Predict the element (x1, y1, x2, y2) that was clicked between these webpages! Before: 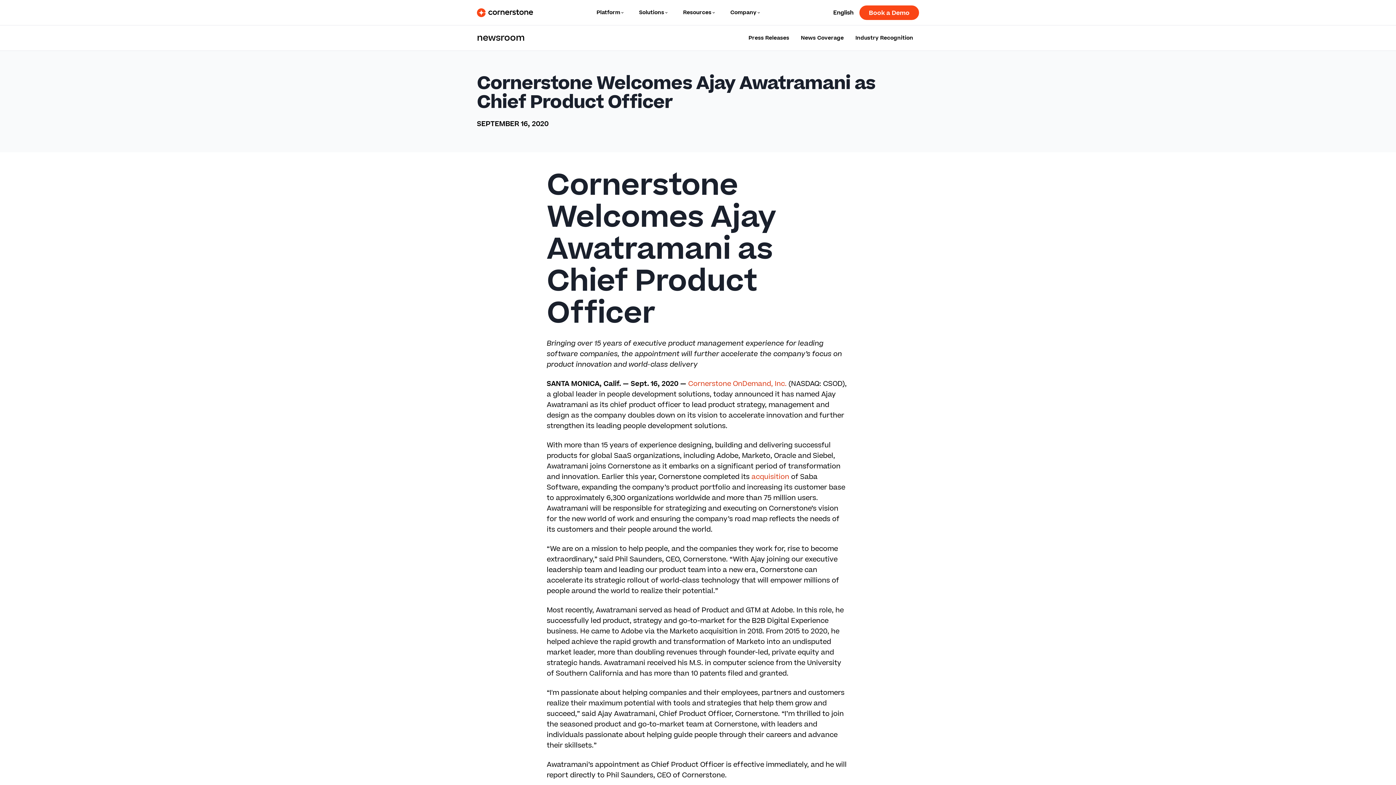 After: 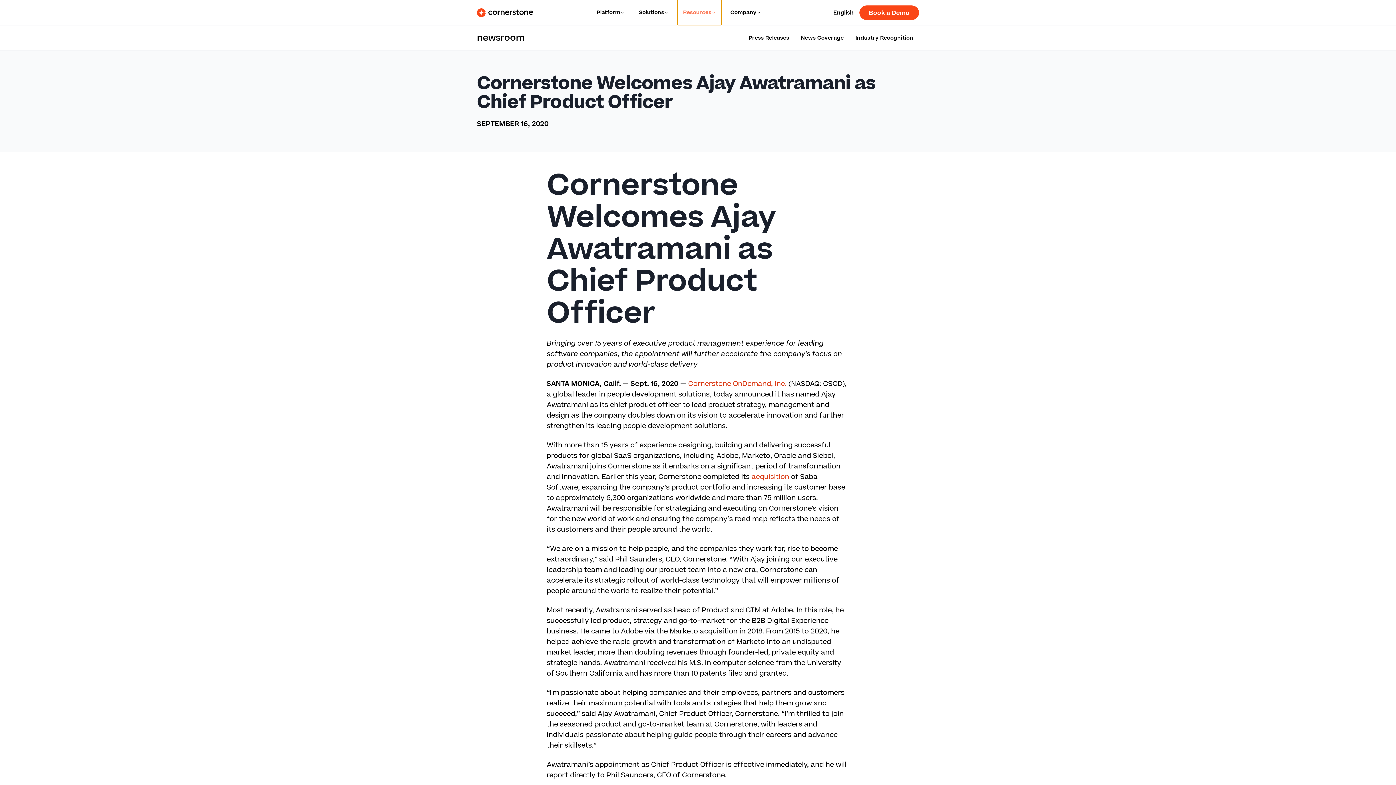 Action: bbox: (677, 0, 721, 25) label: Resources